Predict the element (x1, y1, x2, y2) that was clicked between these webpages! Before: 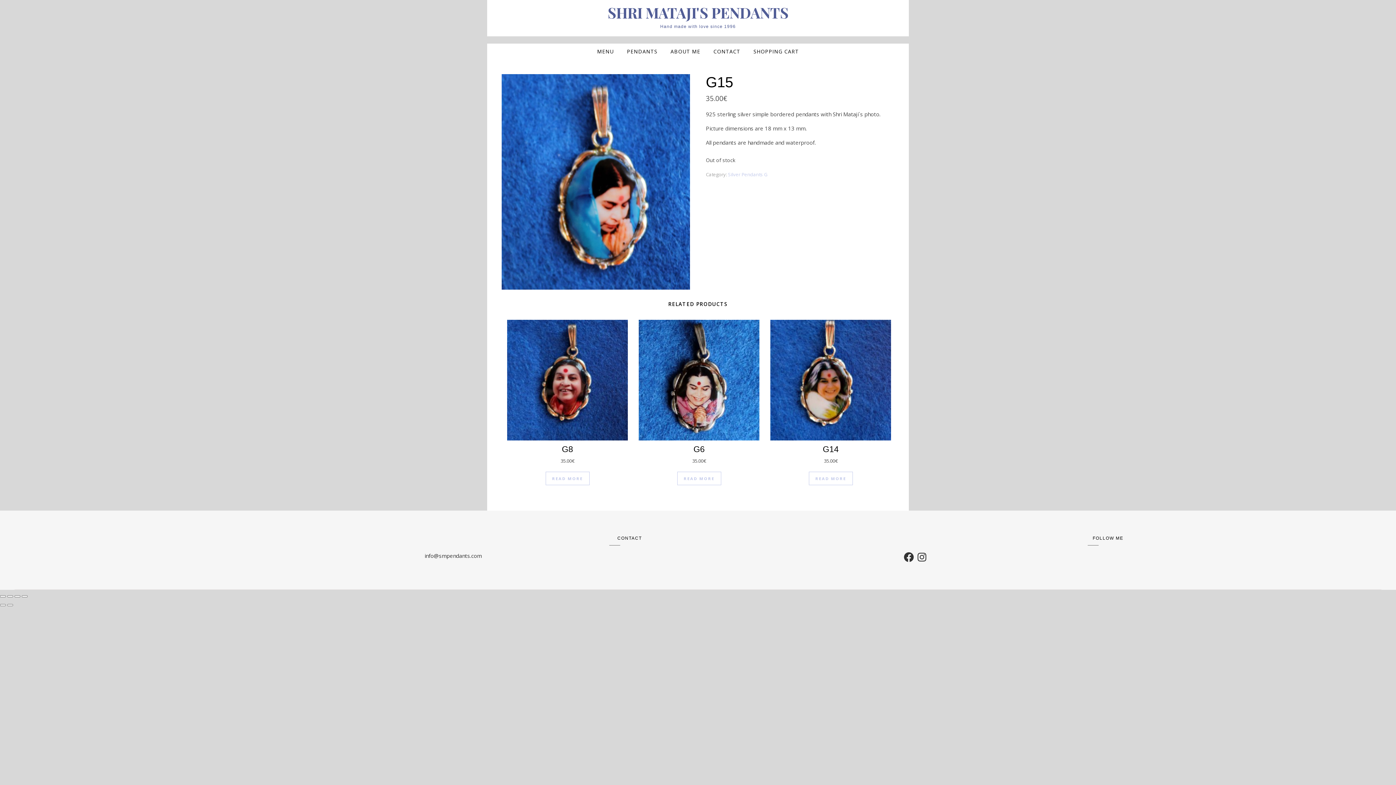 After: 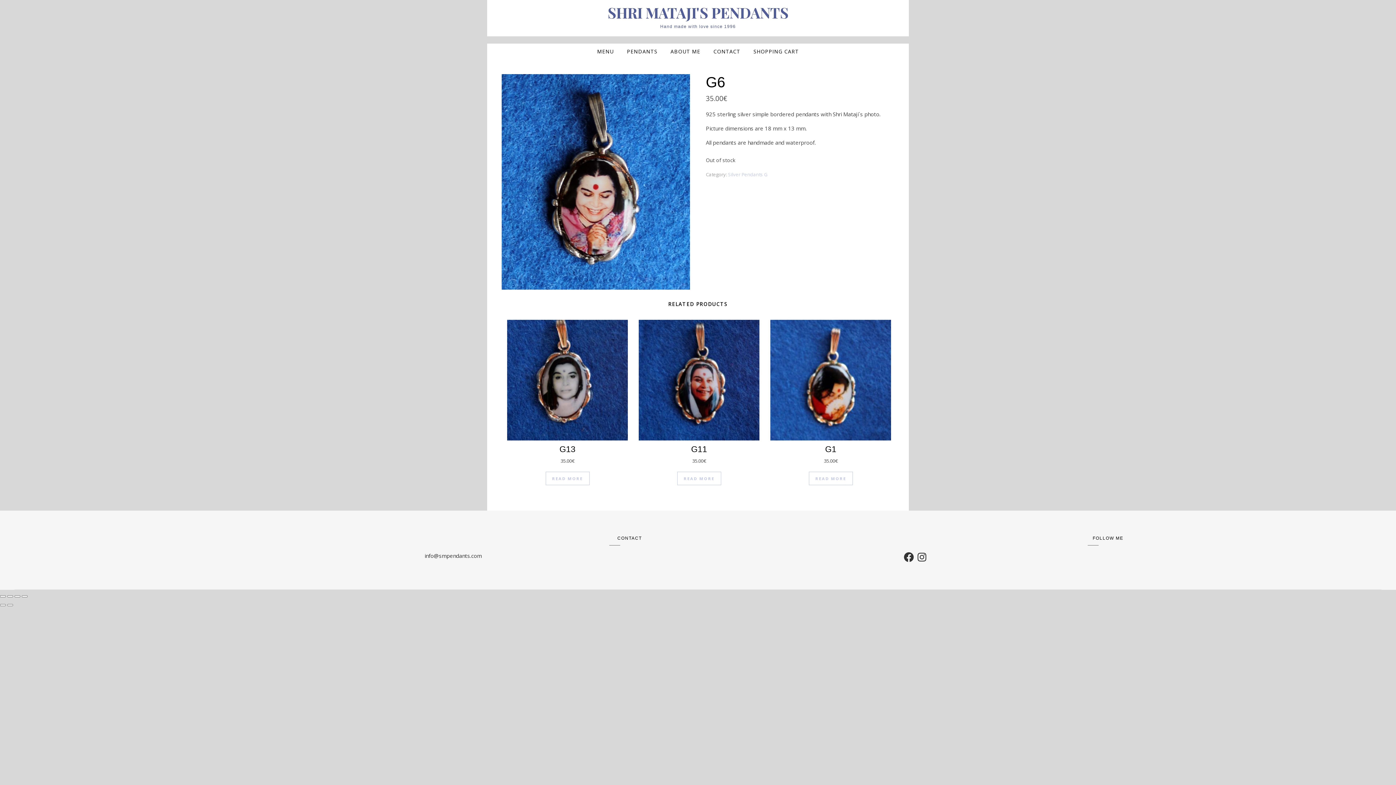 Action: bbox: (677, 472, 721, 485) label: Read more about “G6”